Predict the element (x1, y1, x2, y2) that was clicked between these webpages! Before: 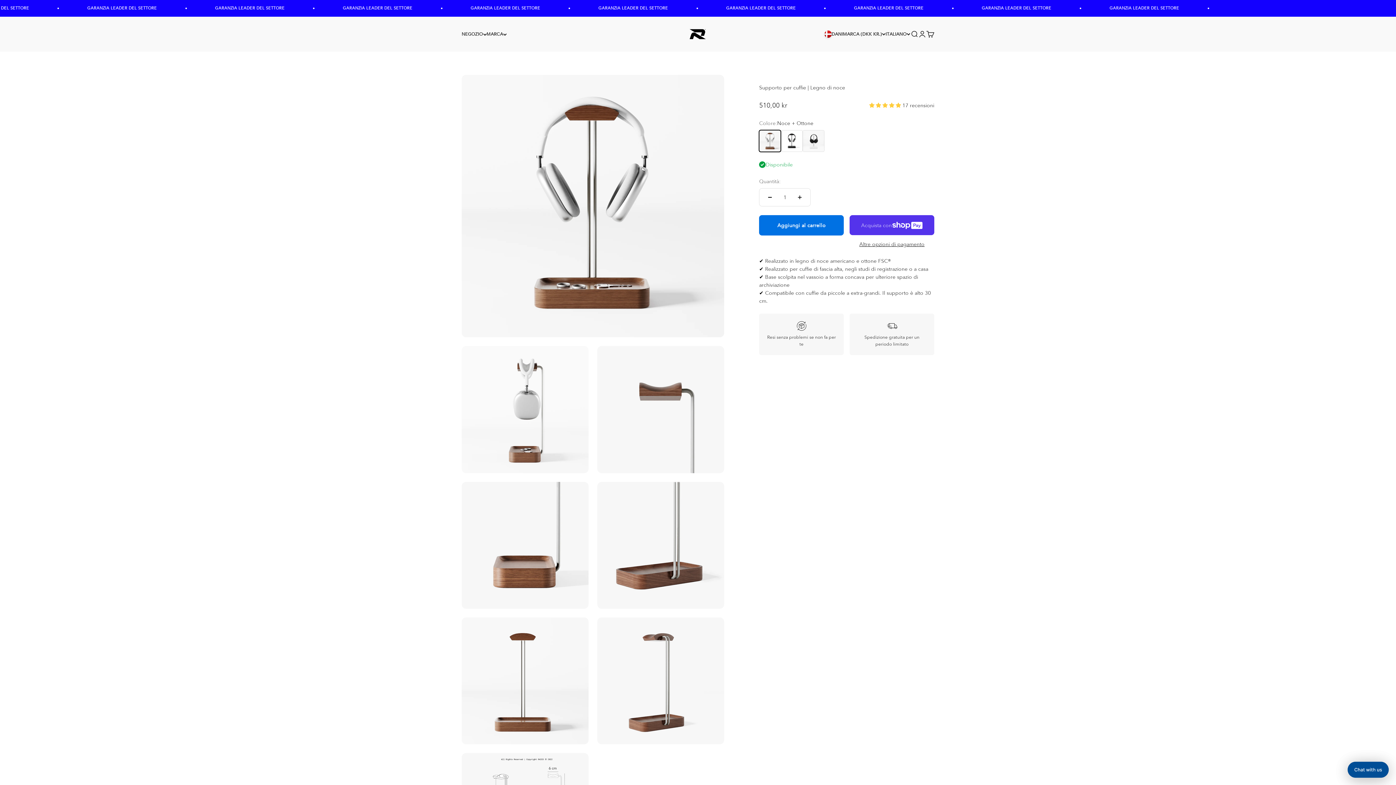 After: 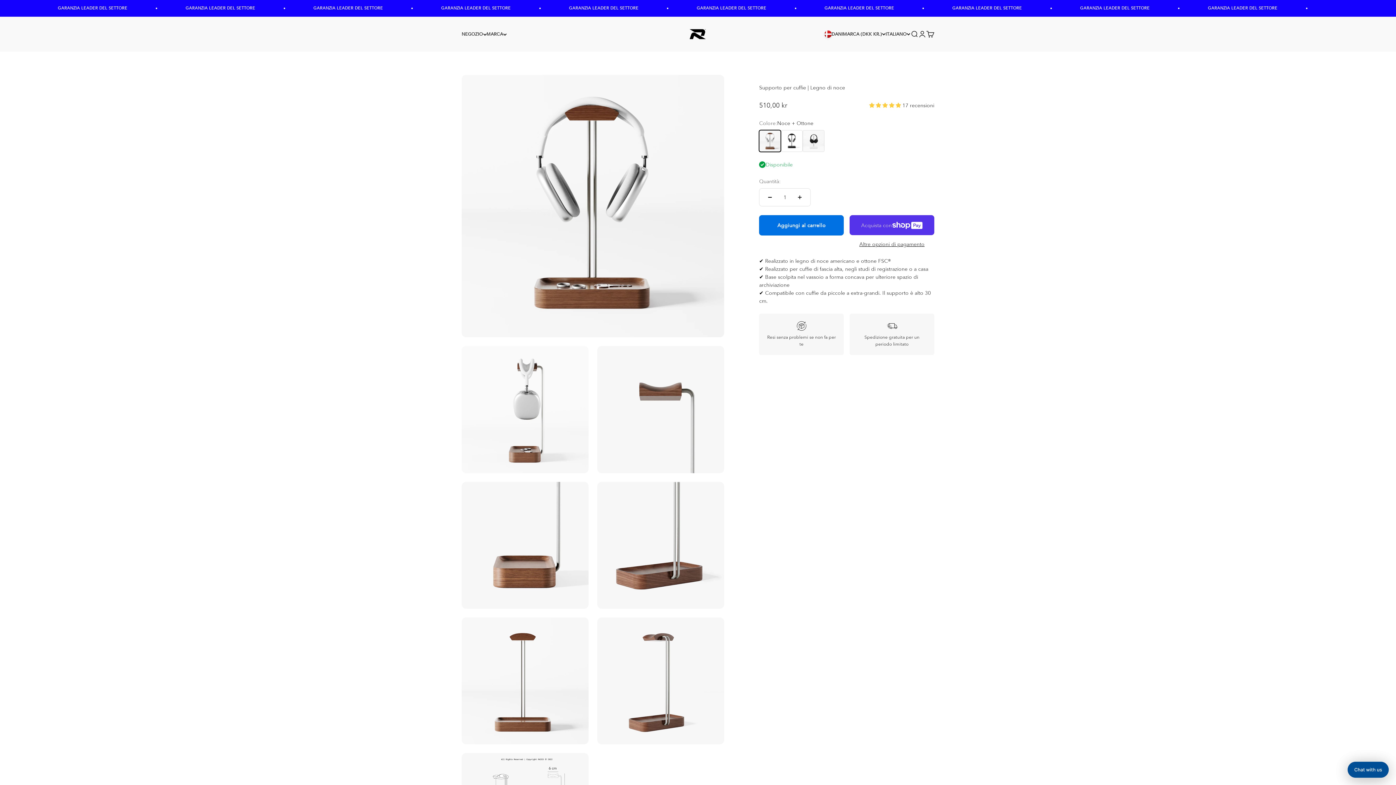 Action: label: Noce + Ottone bbox: (759, 130, 781, 152)